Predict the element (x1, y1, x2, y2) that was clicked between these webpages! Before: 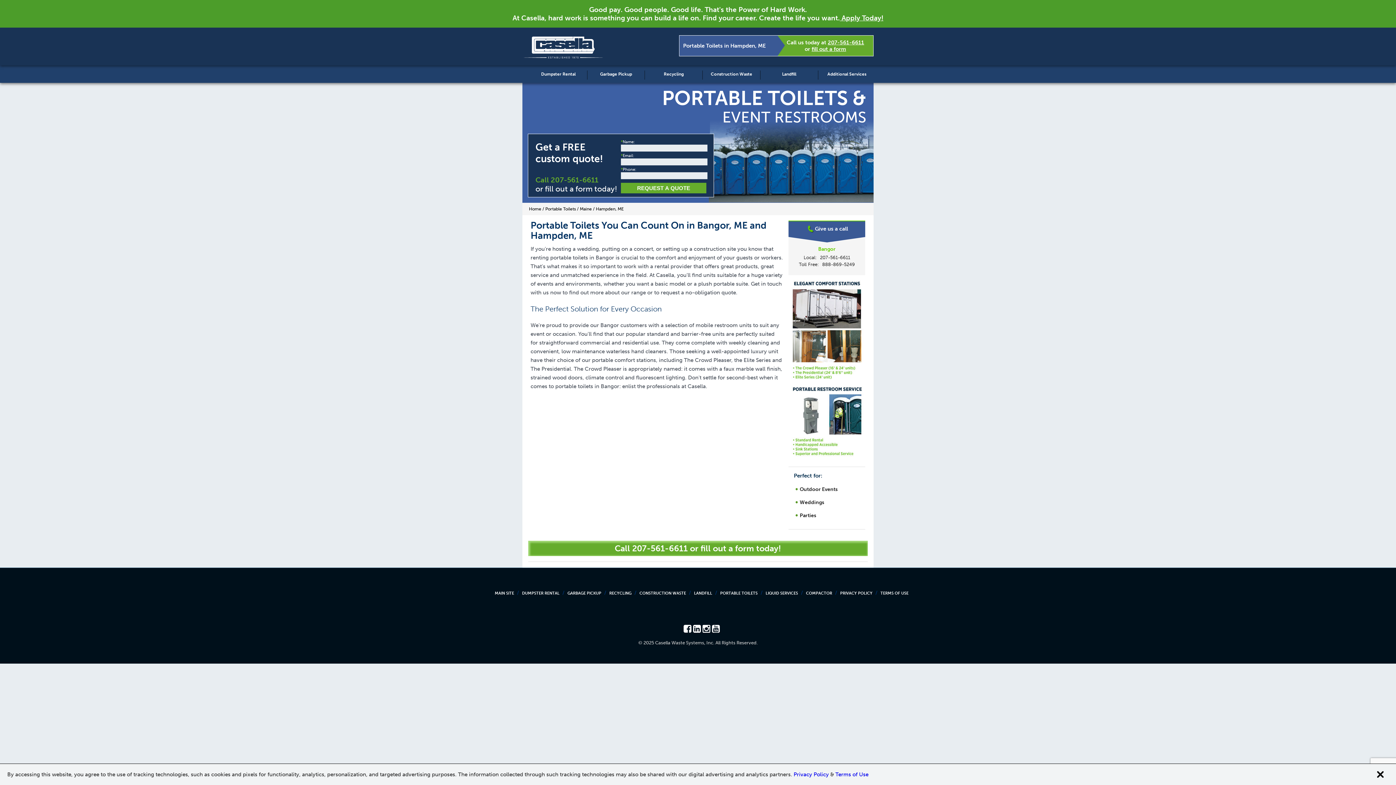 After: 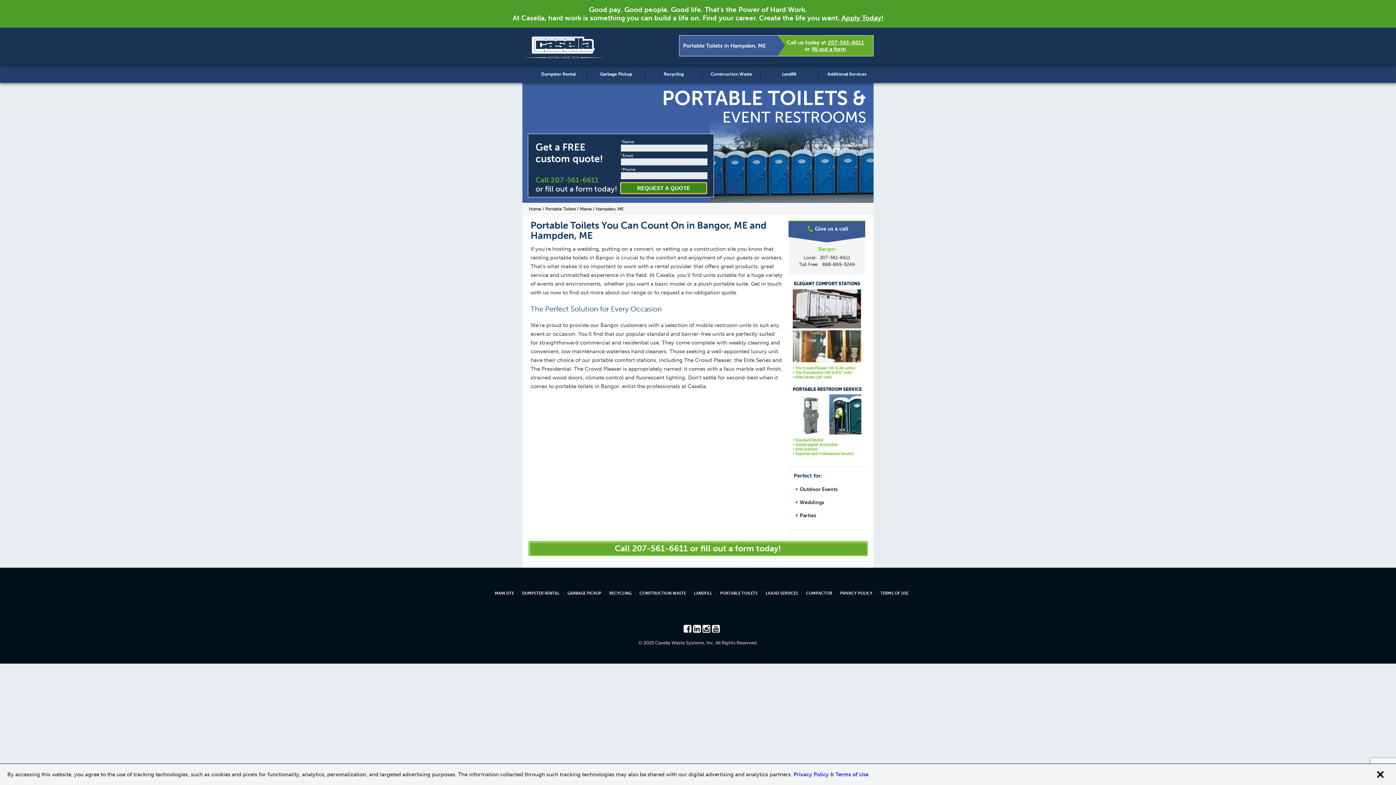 Action: bbox: (621, 182, 706, 193) label: REQUEST A QUOTE